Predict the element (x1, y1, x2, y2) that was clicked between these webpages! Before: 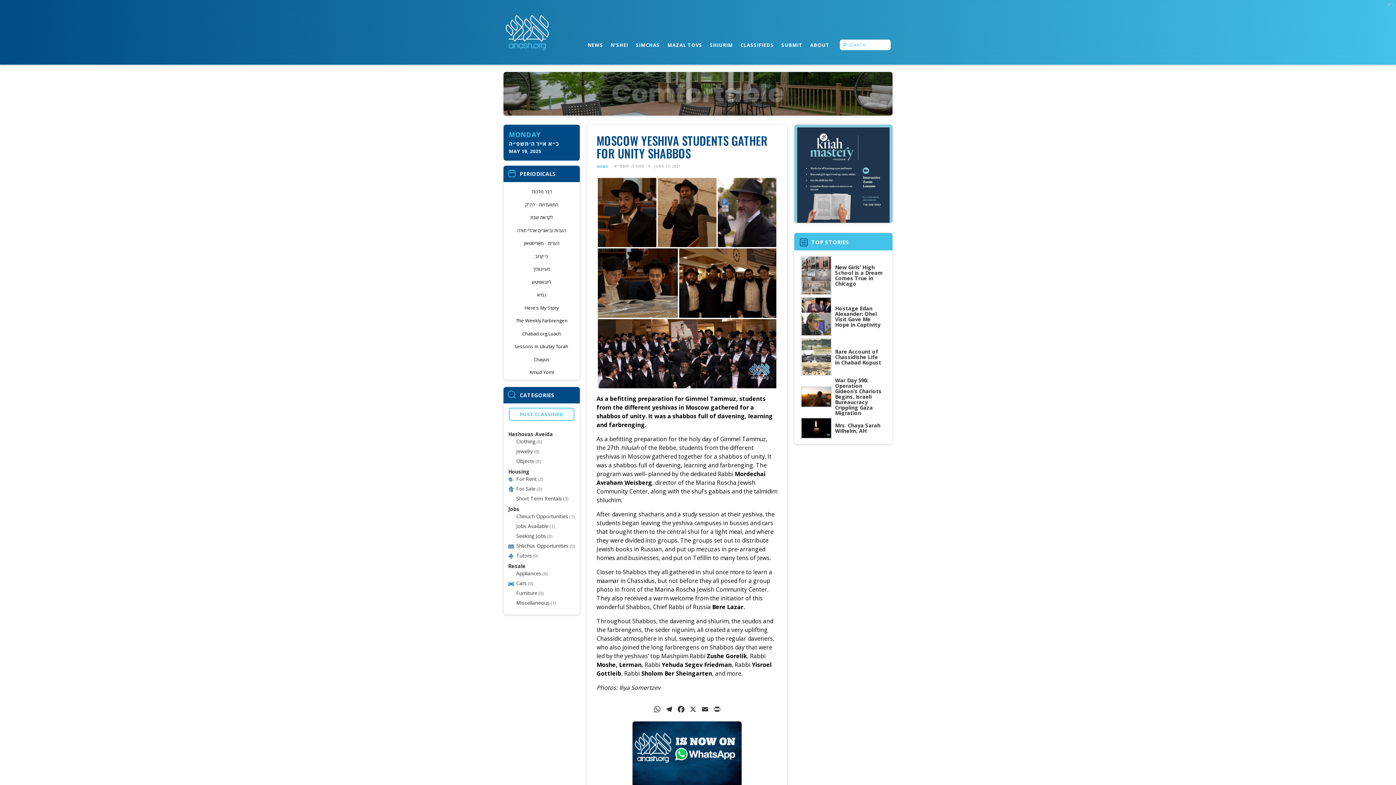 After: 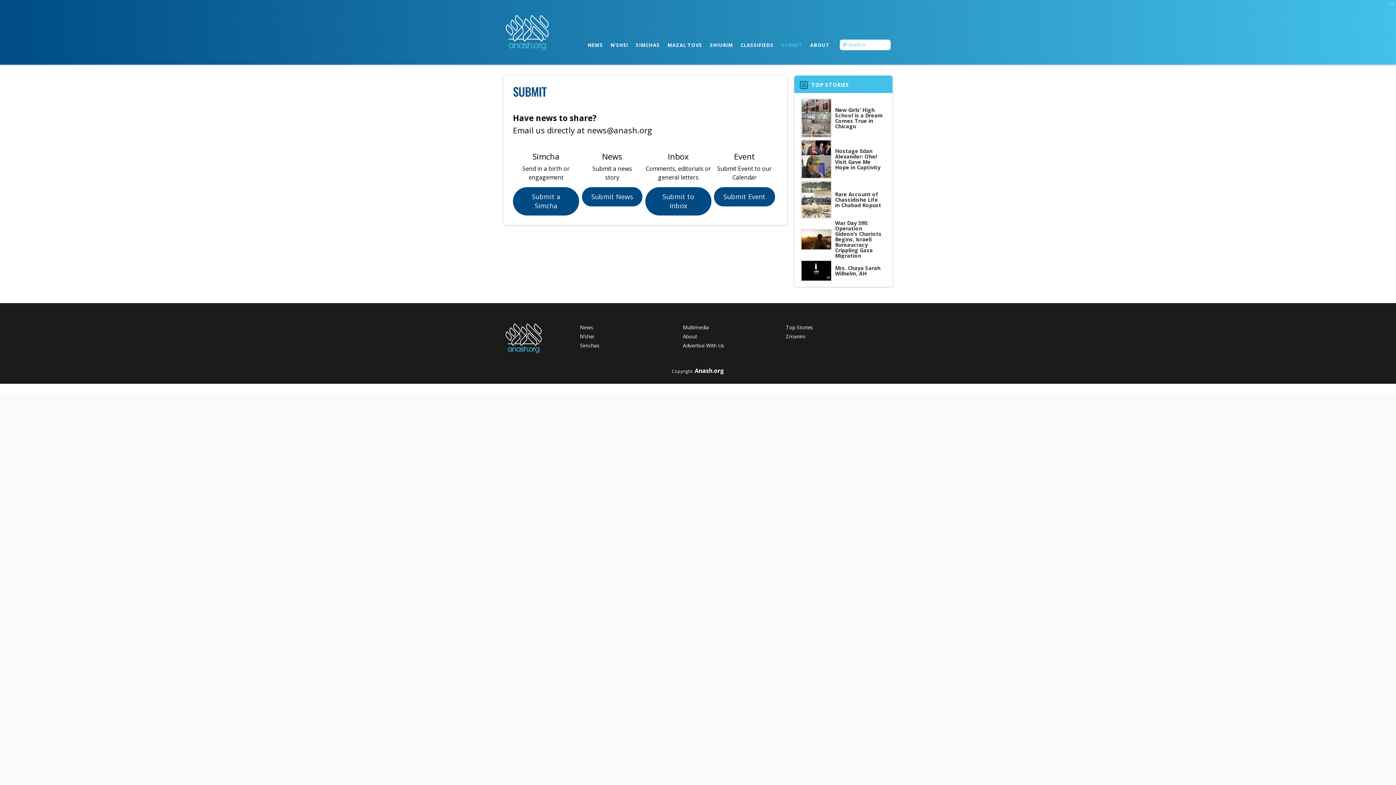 Action: bbox: (780, 39, 803, 50) label: SUBMIT